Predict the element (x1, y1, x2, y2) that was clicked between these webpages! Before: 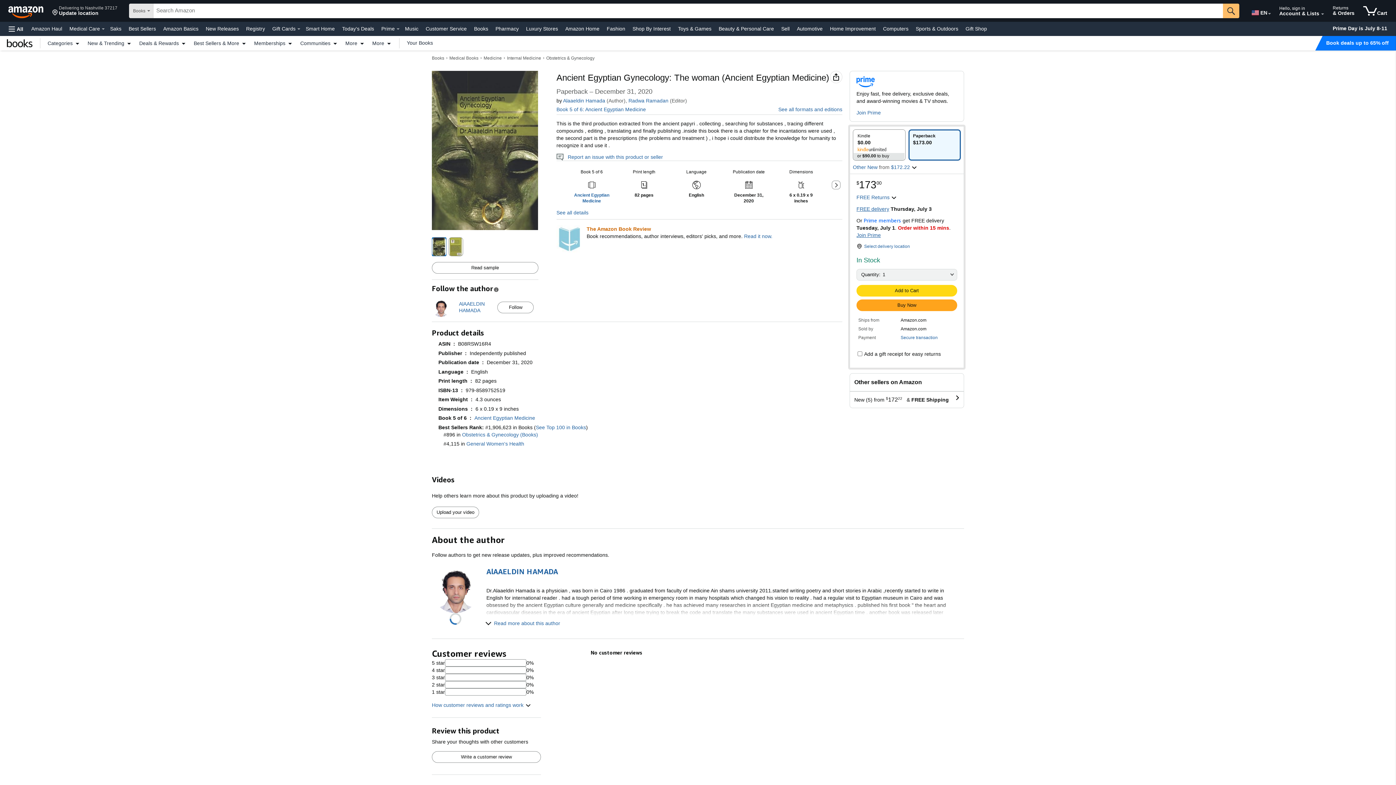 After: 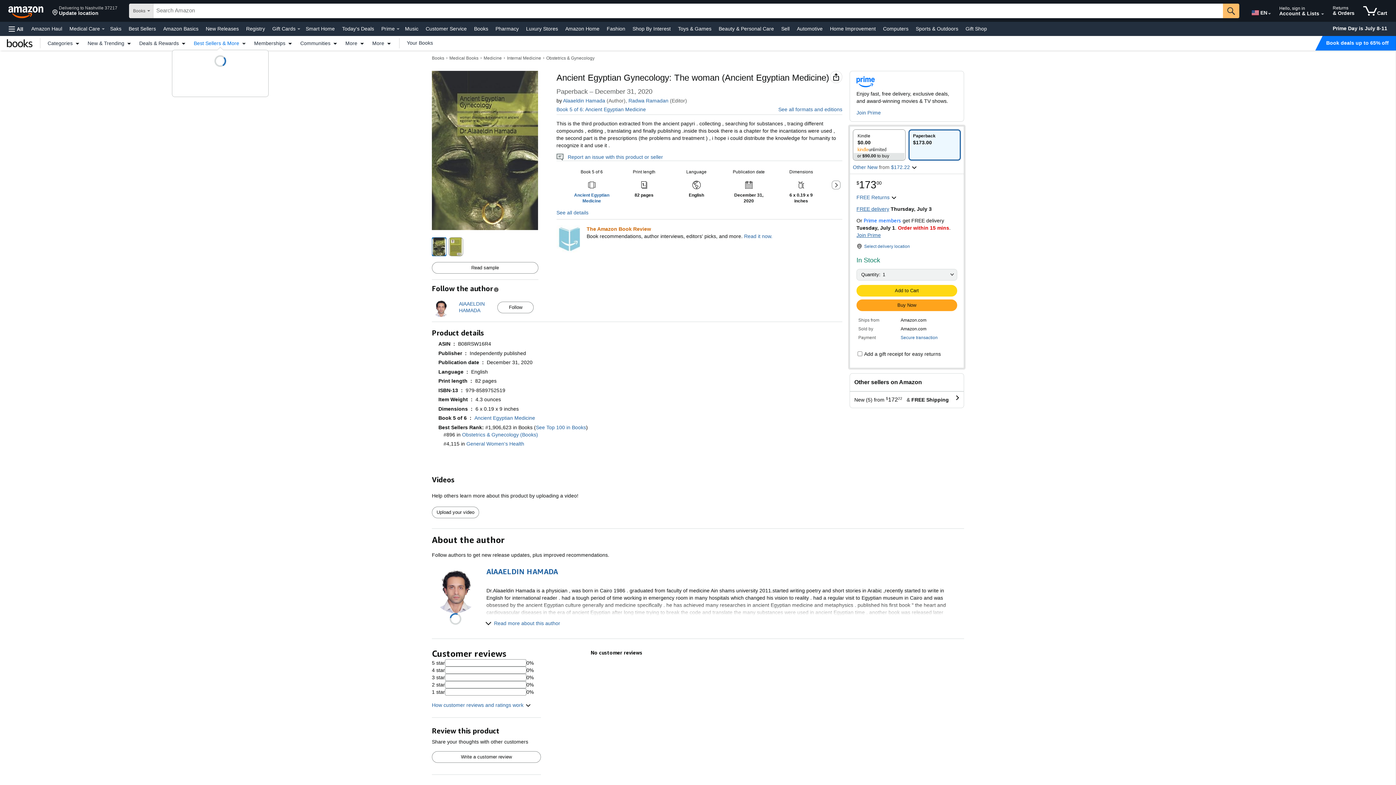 Action: bbox: (190, 40, 250, 45) label: Best Sellers & More